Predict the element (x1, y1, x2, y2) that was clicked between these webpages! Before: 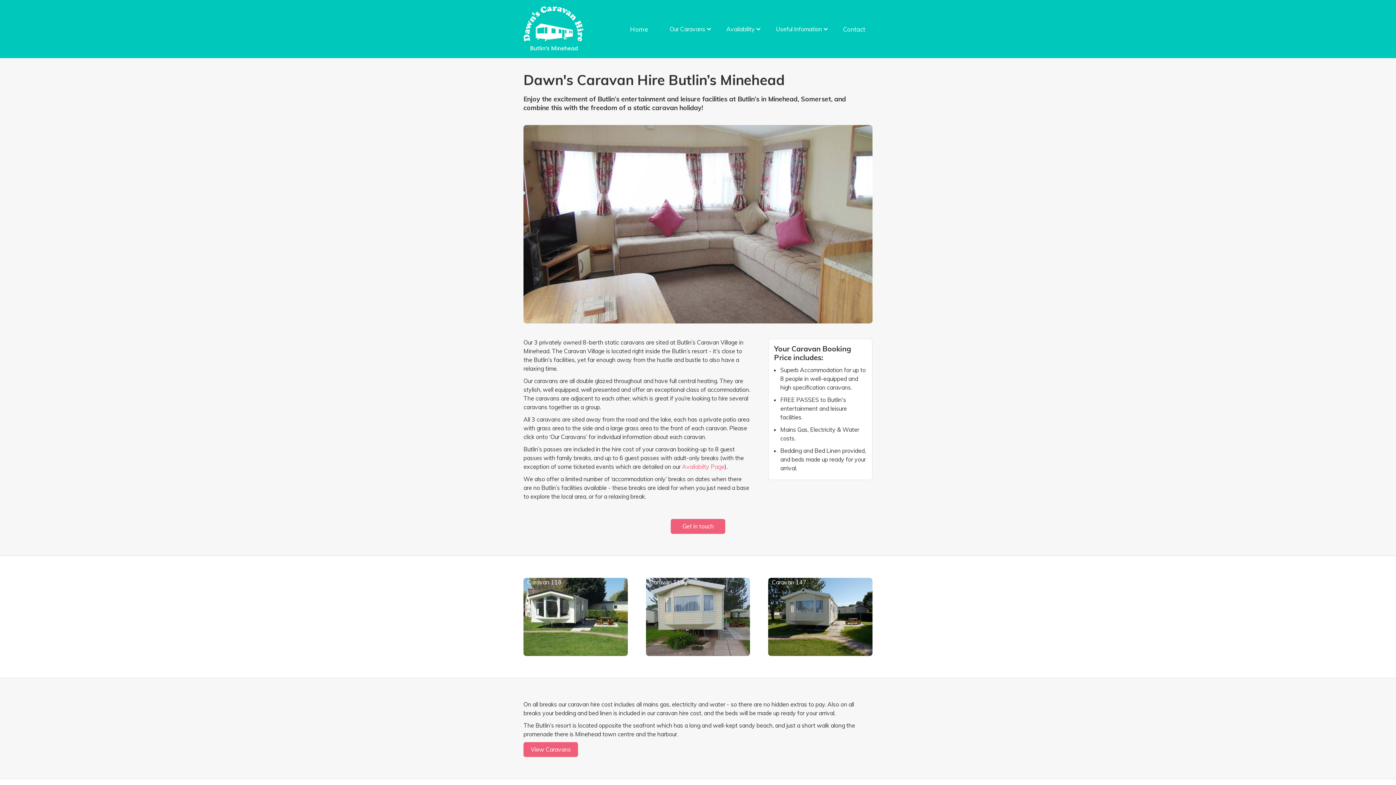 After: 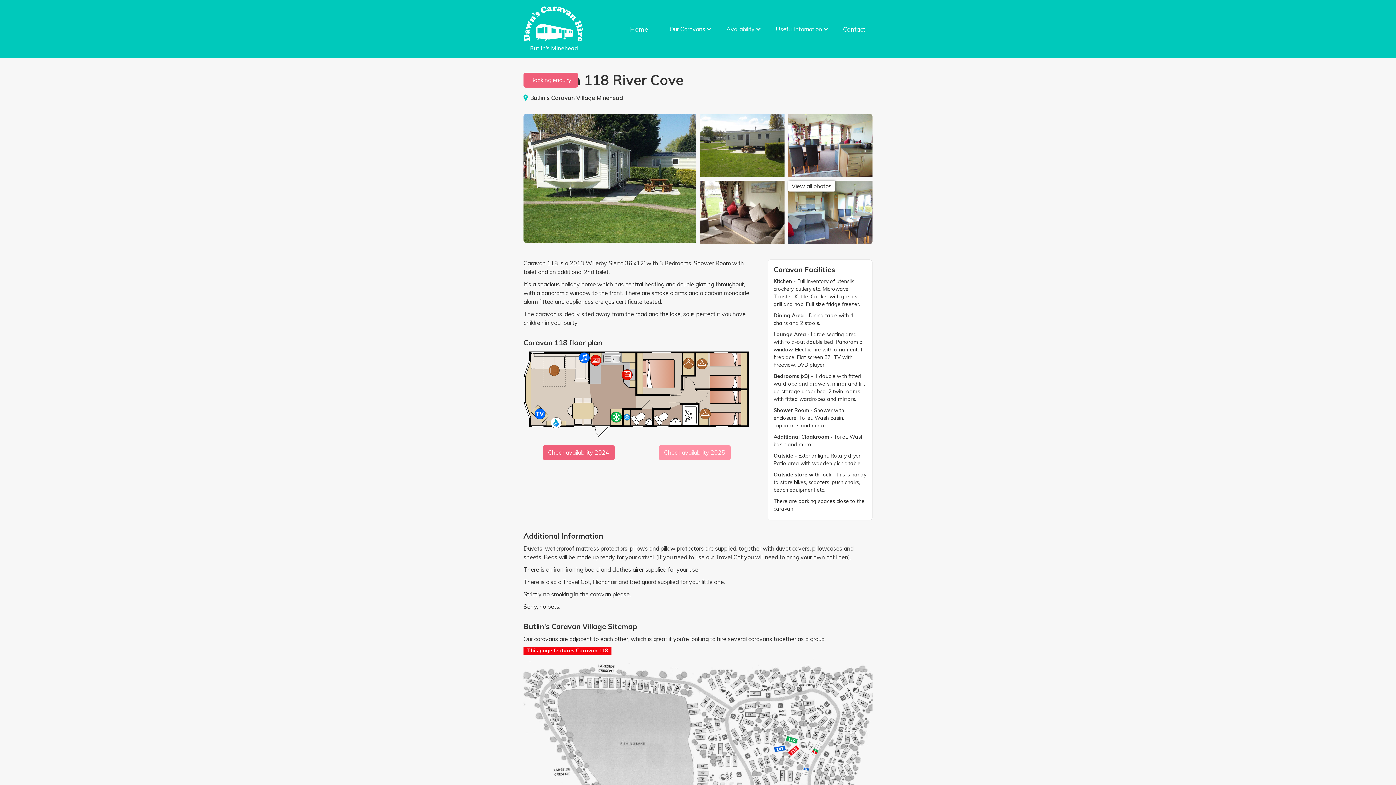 Action: bbox: (523, 578, 627, 656) label: Caravan 118